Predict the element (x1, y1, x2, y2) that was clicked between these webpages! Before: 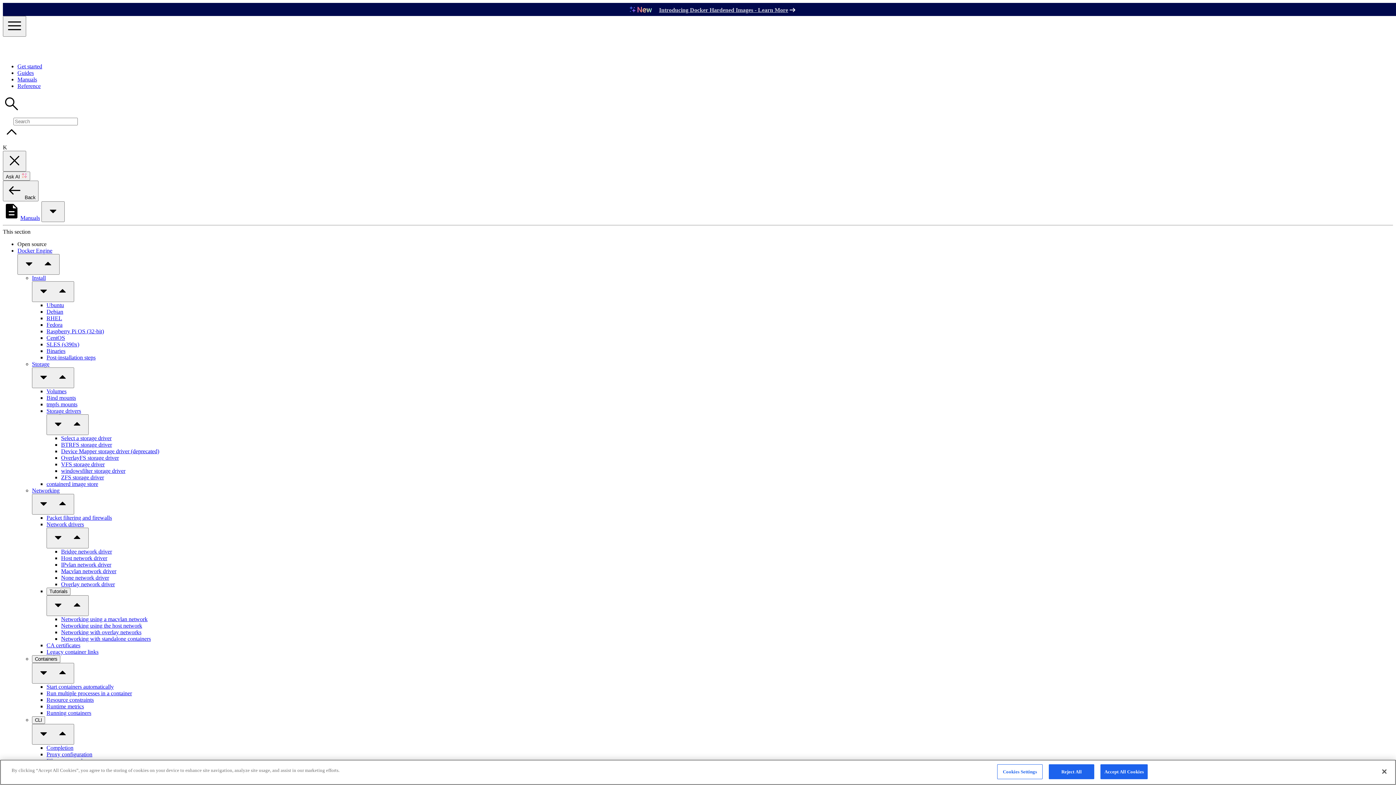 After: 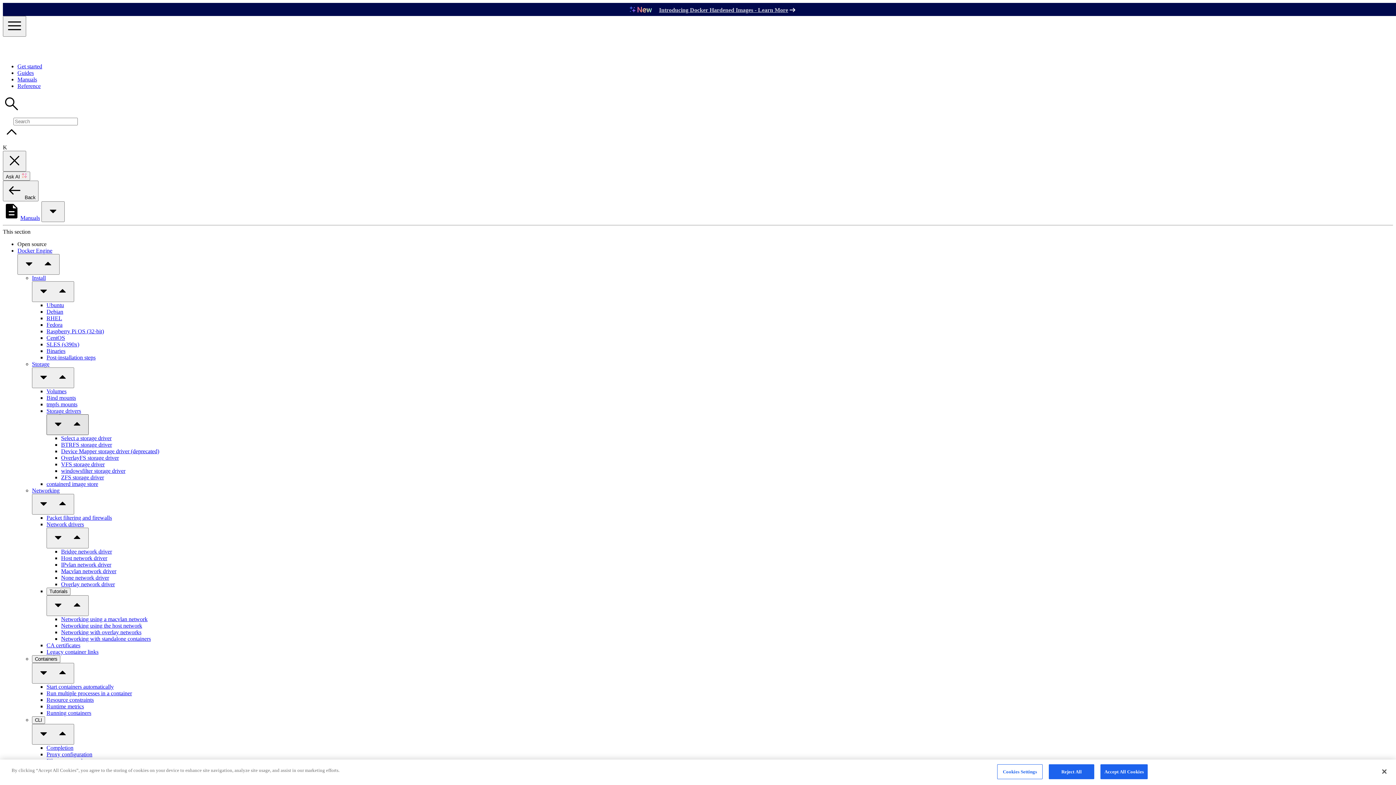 Action: label:   bbox: (46, 414, 88, 435)